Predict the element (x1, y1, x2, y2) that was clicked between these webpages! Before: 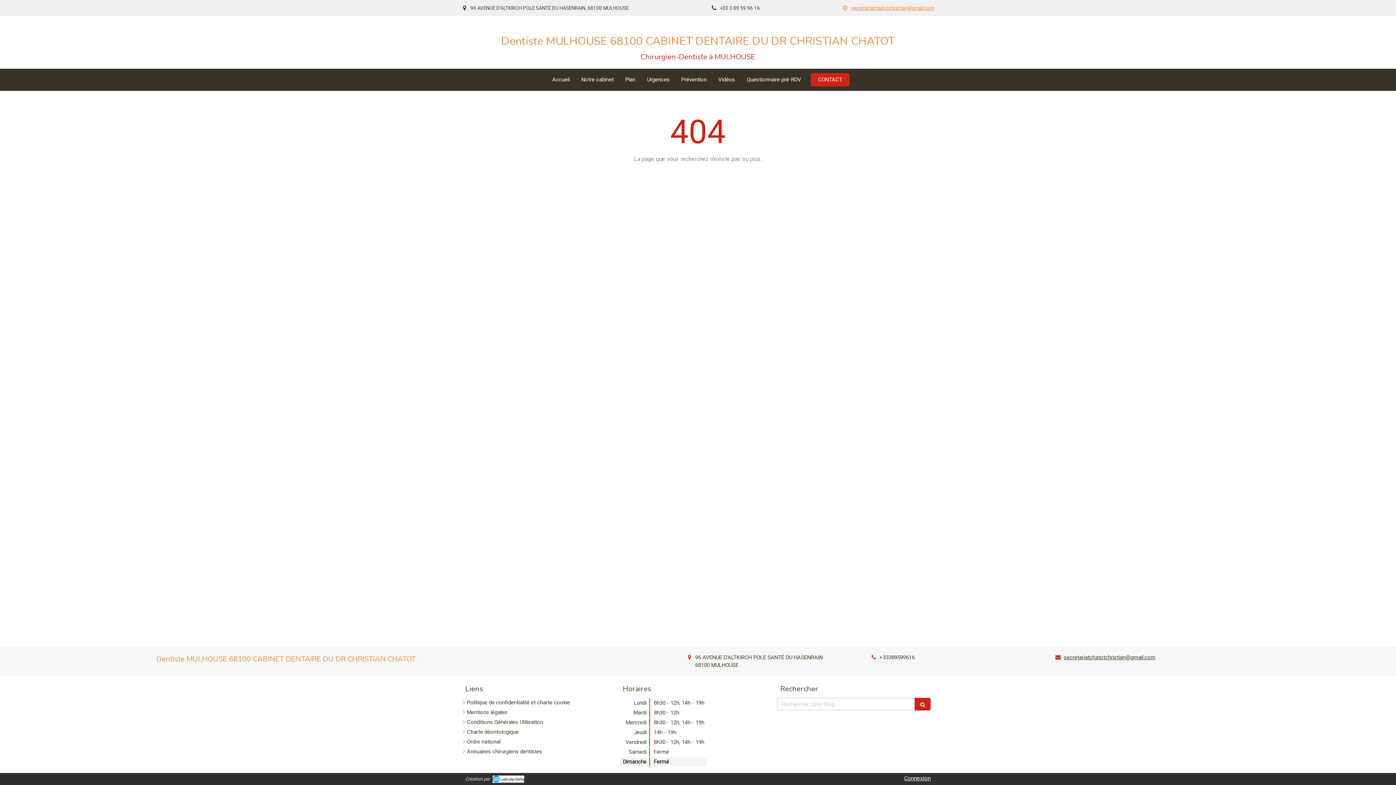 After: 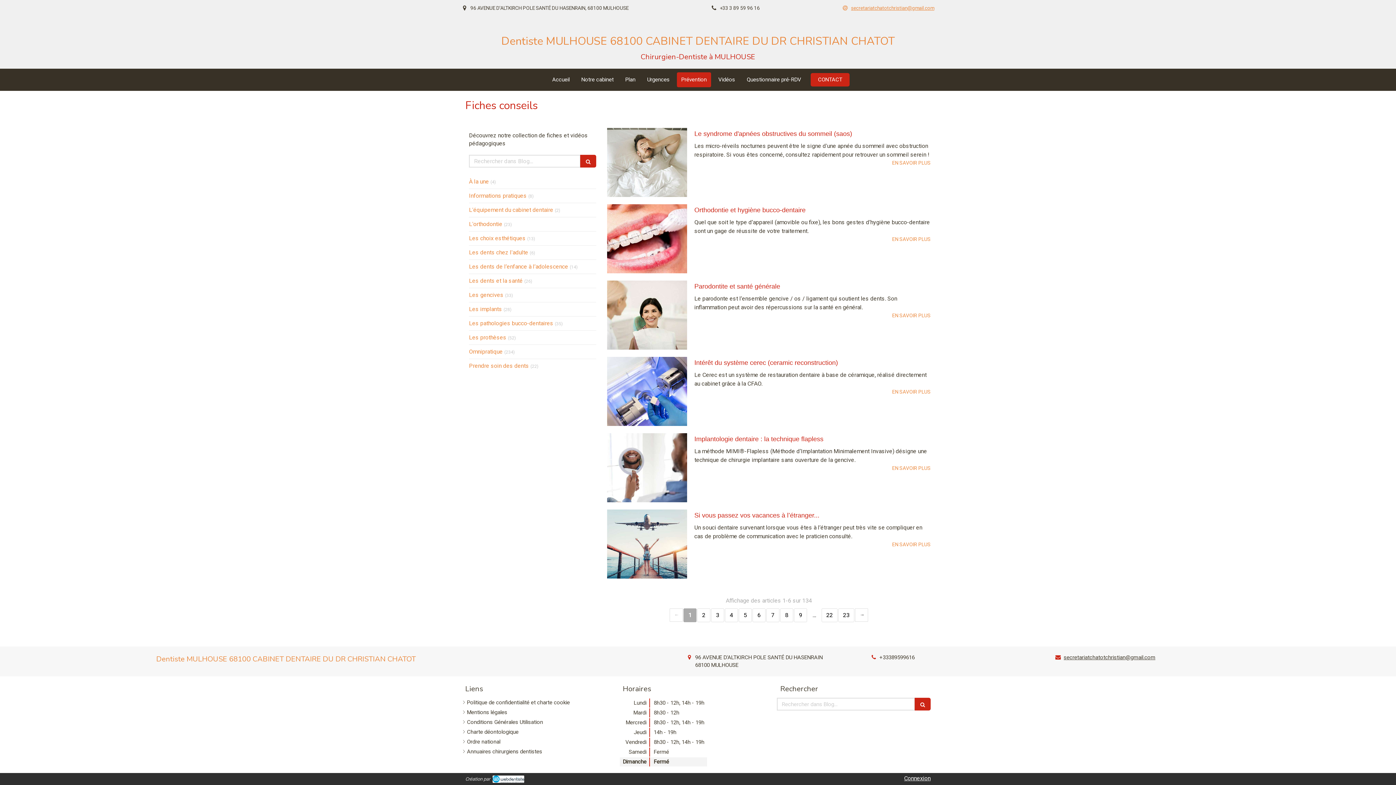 Action: bbox: (677, 72, 711, 87) label: Prévention